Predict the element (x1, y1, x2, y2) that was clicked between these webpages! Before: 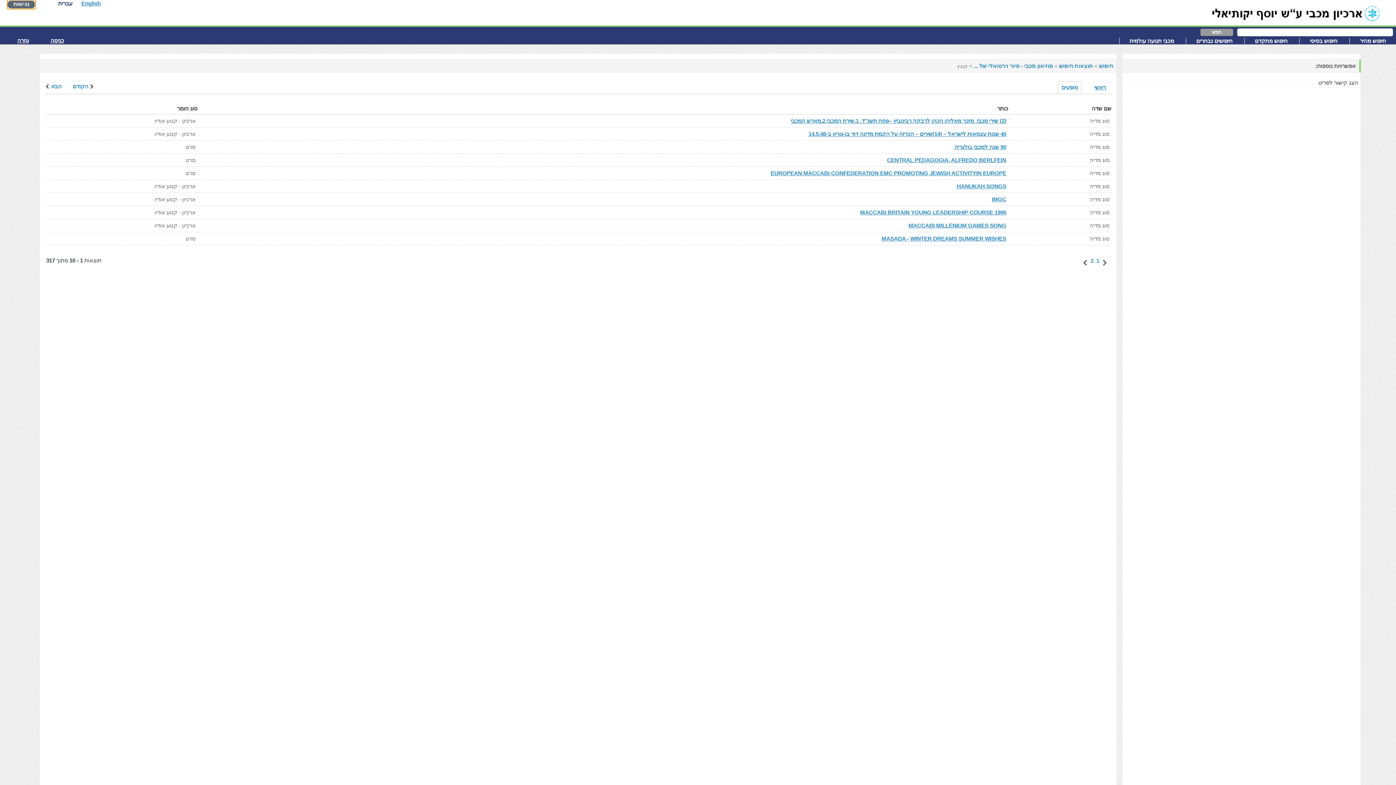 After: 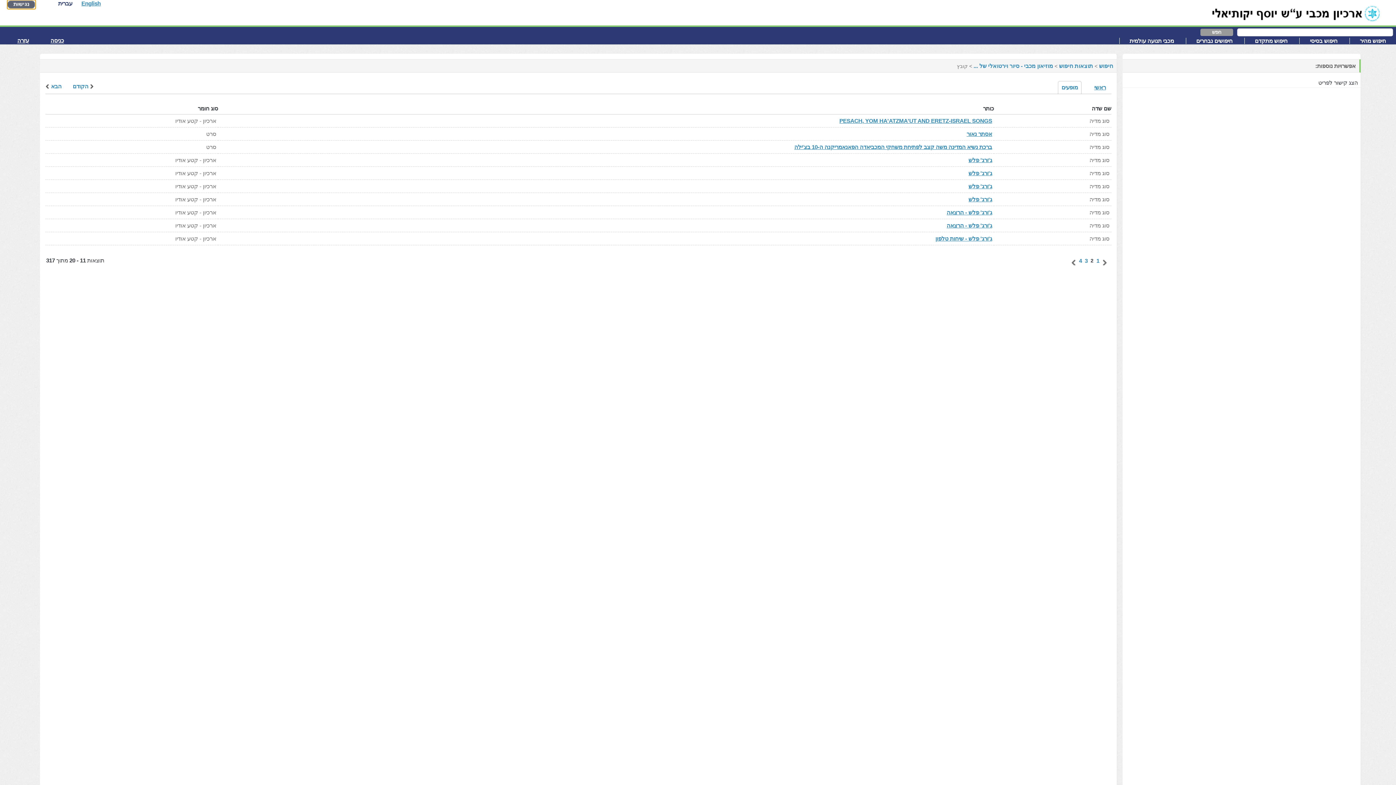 Action: bbox: (1090, 257, 1094, 264) label: ”דף